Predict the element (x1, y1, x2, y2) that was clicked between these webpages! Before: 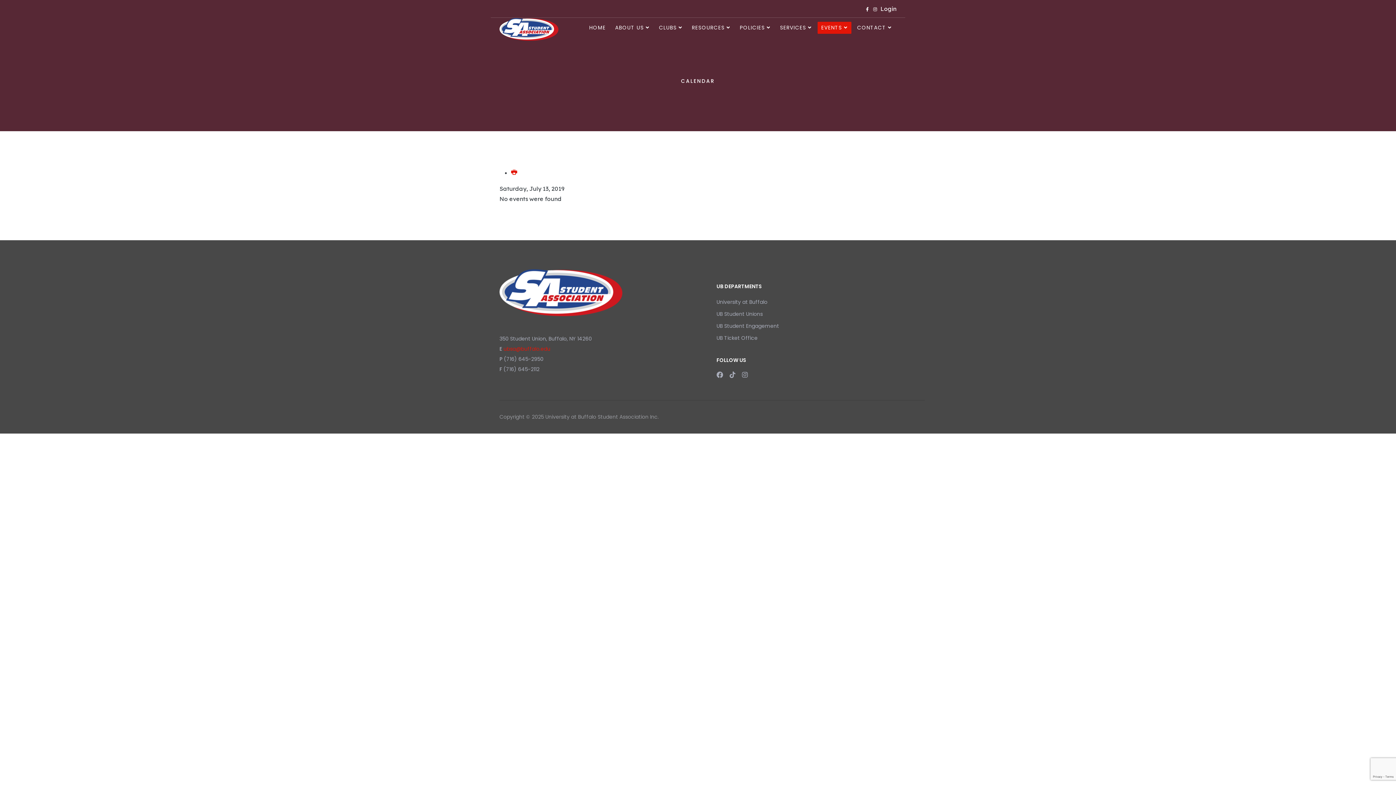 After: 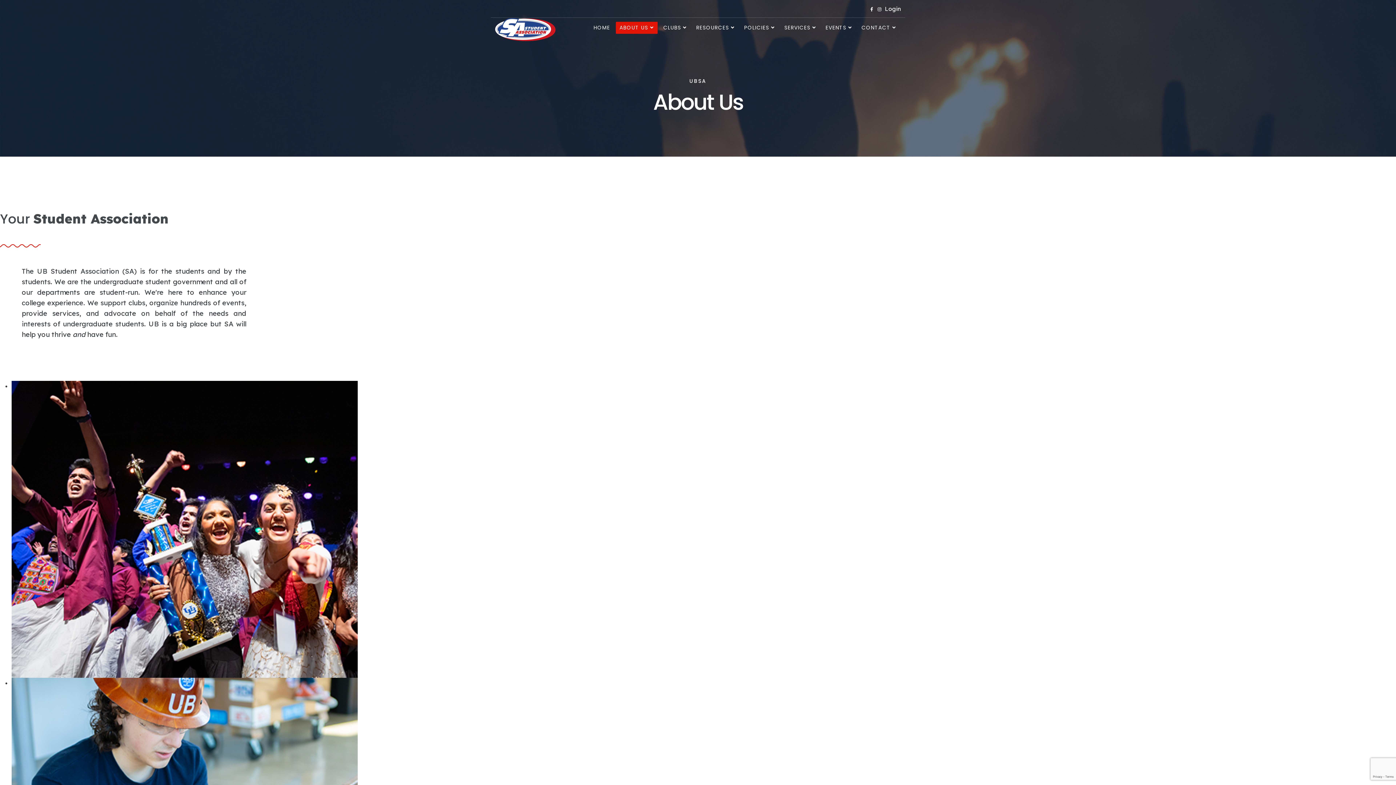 Action: bbox: (611, 21, 653, 33) label: ABOUT US